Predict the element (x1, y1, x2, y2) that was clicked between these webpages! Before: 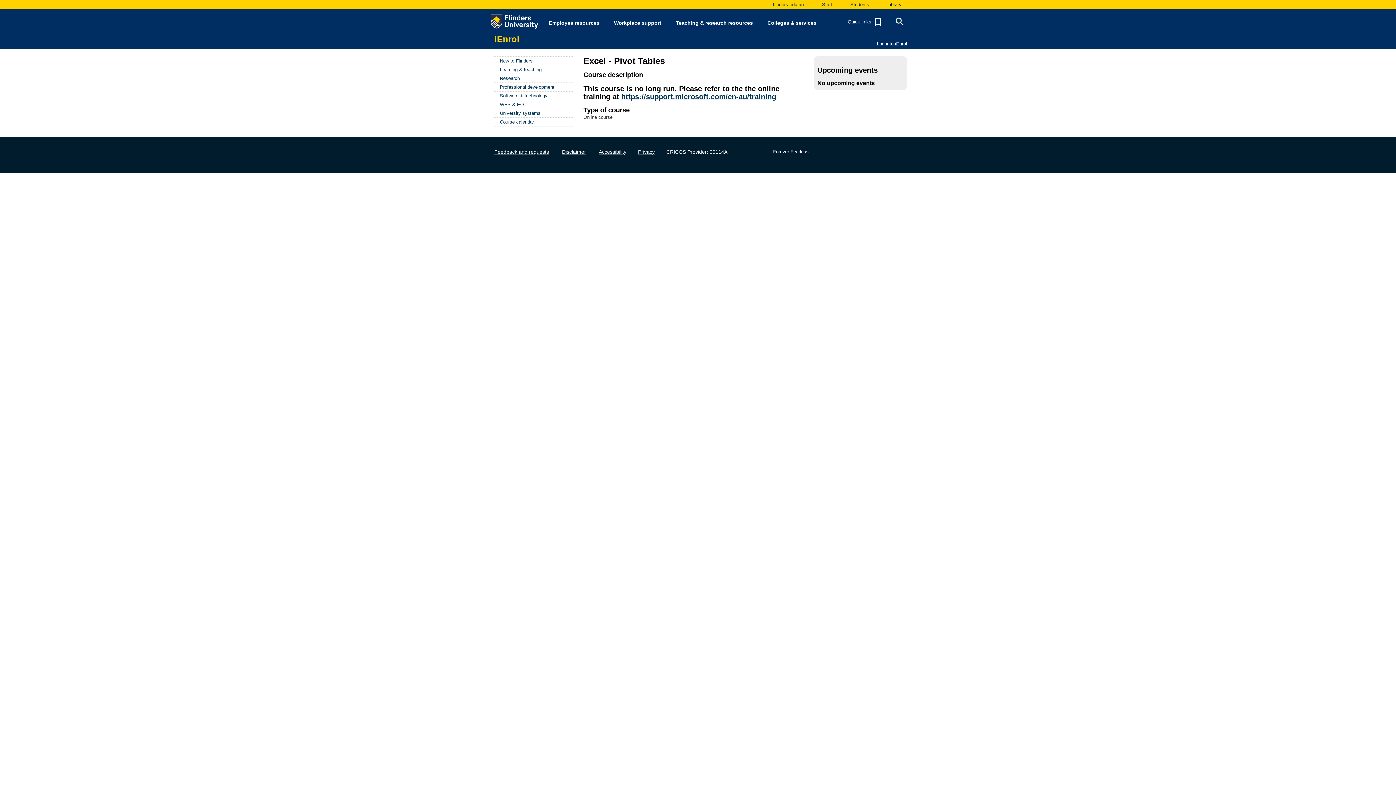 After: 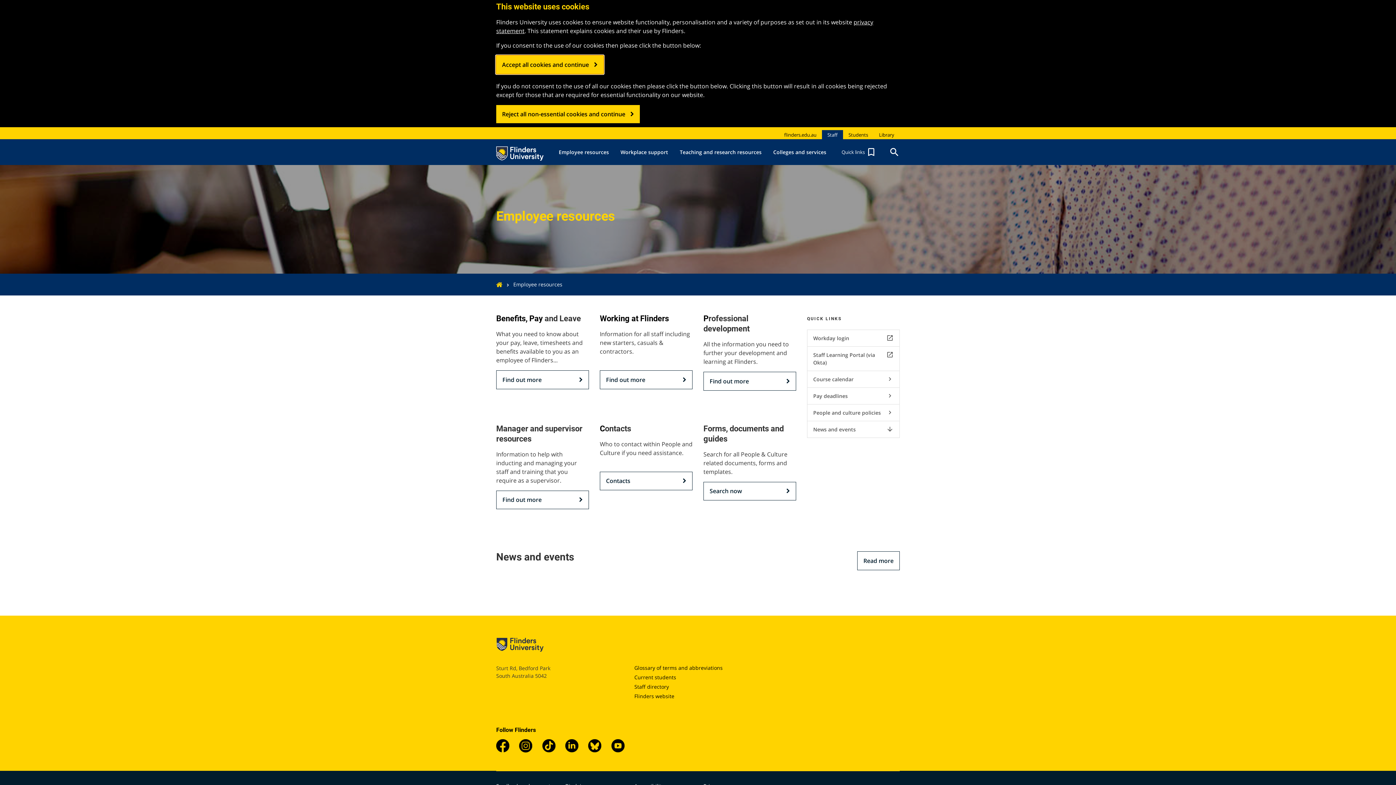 Action: label: Employee resources bbox: (549, 9, 599, 32)